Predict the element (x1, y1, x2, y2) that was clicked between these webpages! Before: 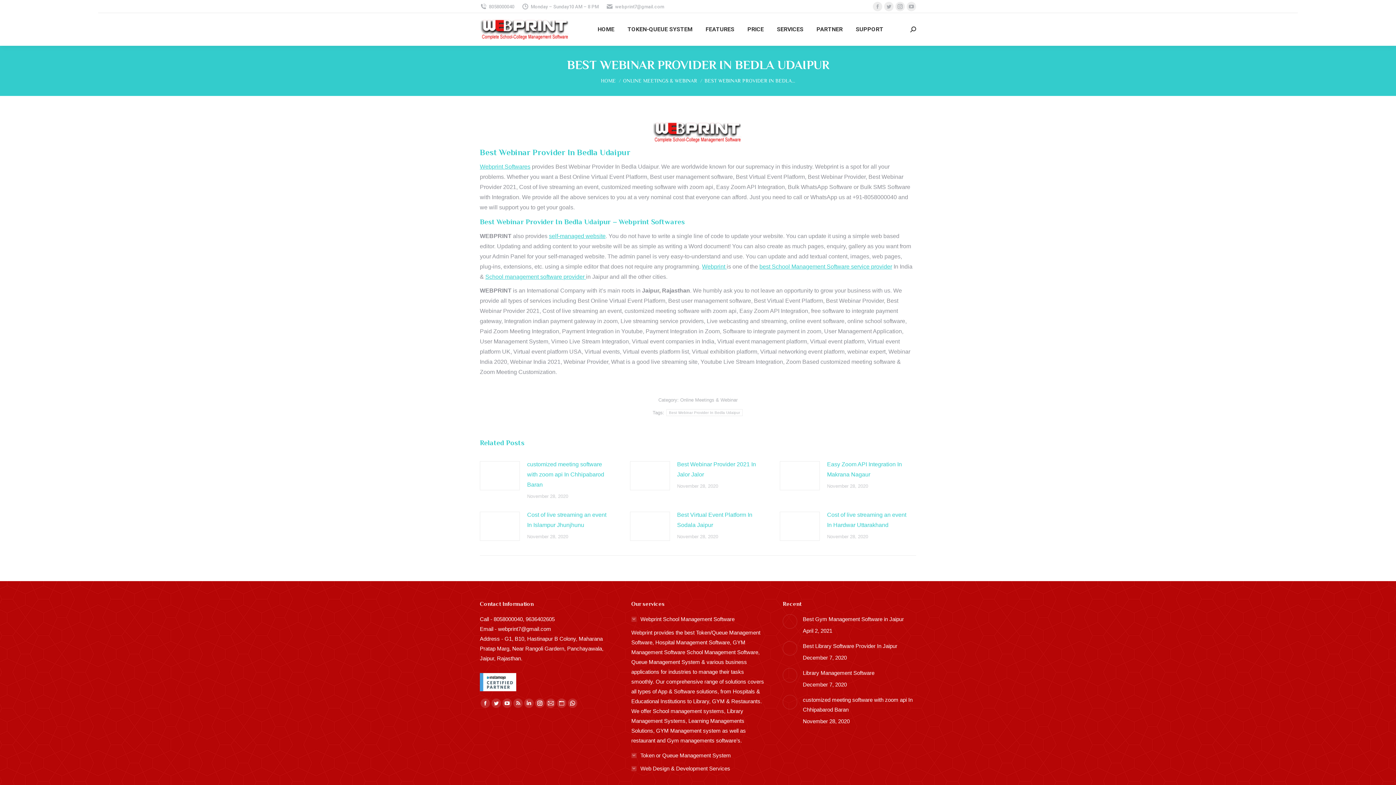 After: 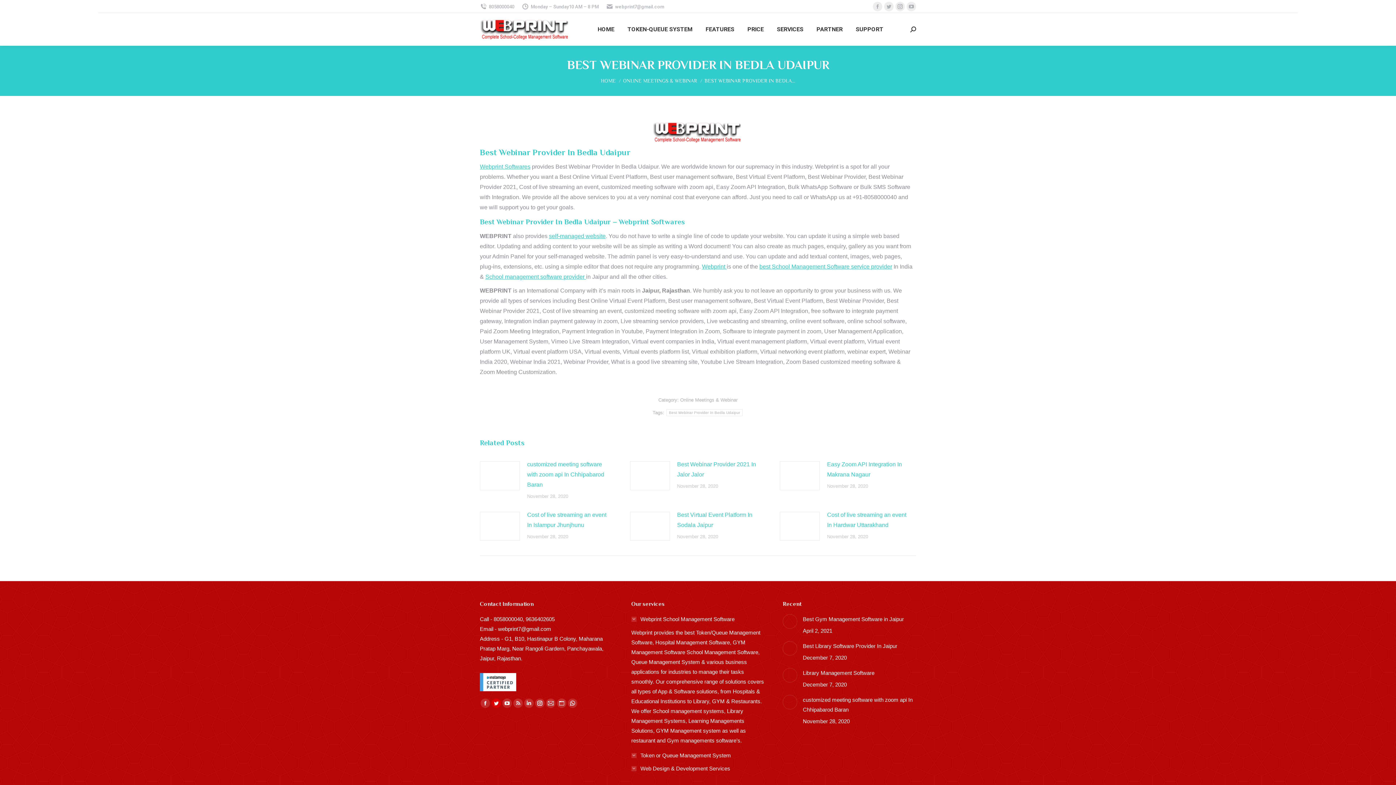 Action: bbox: (491, 698, 501, 708) label: Twitter page opens in new window